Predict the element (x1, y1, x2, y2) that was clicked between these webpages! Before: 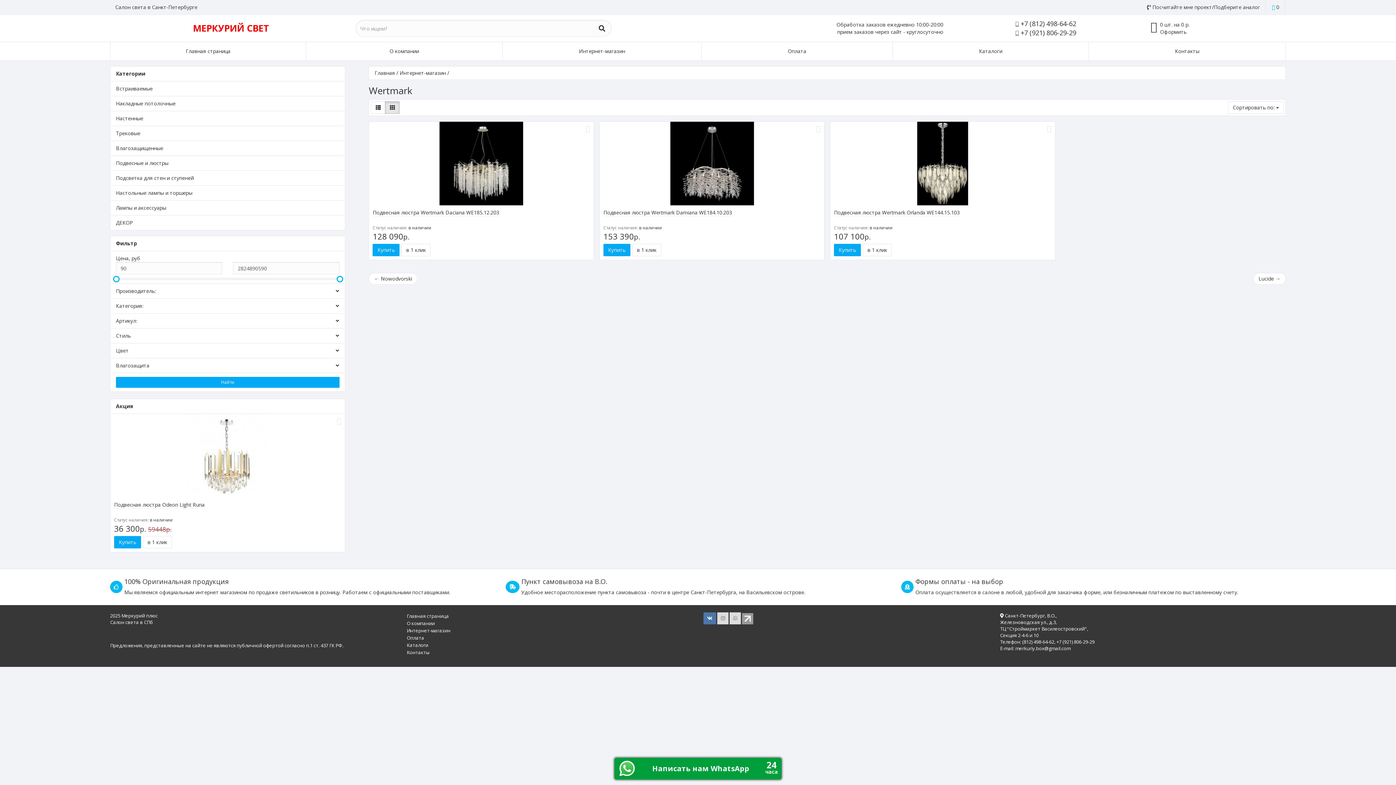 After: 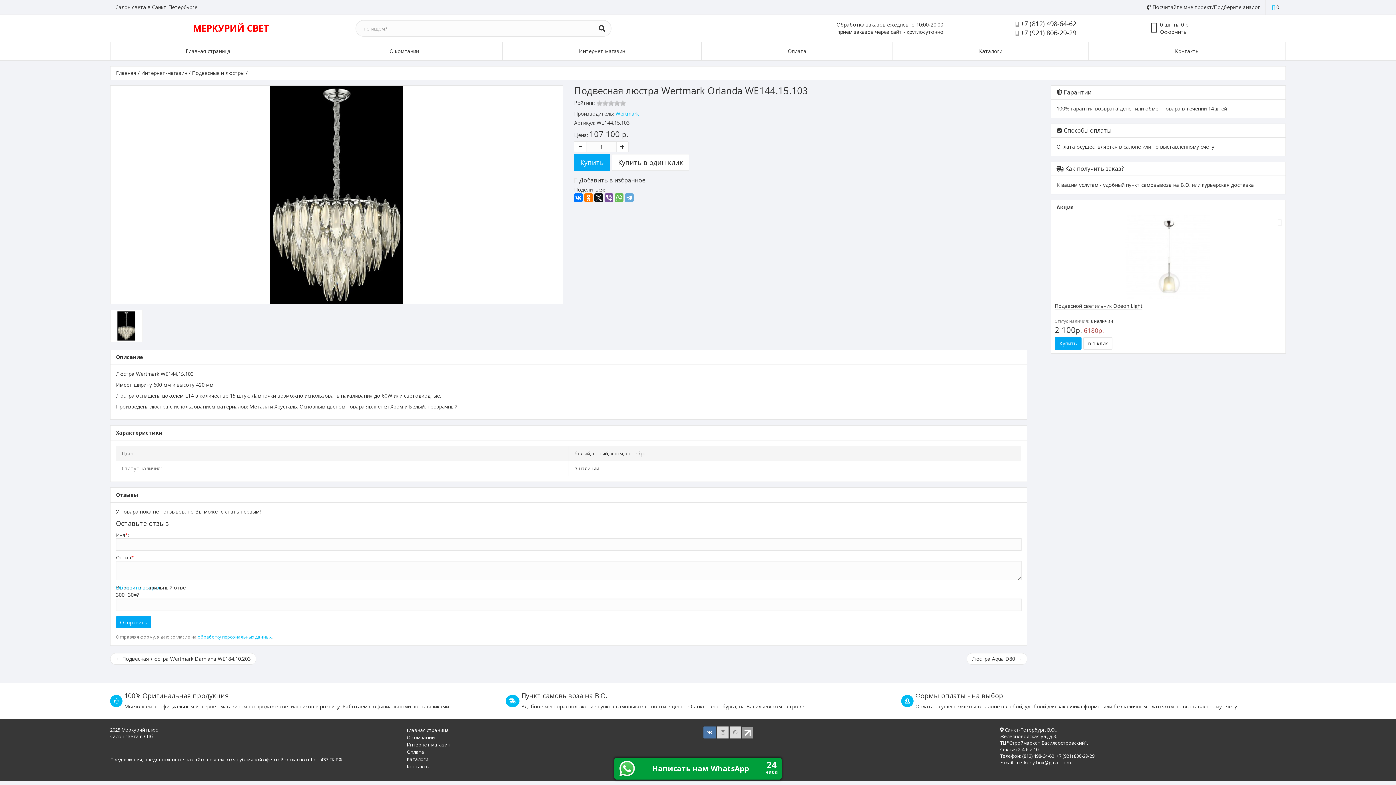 Action: bbox: (834, 209, 960, 216) label: Подвесная люстра Wertmark Orlanda WE144.15.103